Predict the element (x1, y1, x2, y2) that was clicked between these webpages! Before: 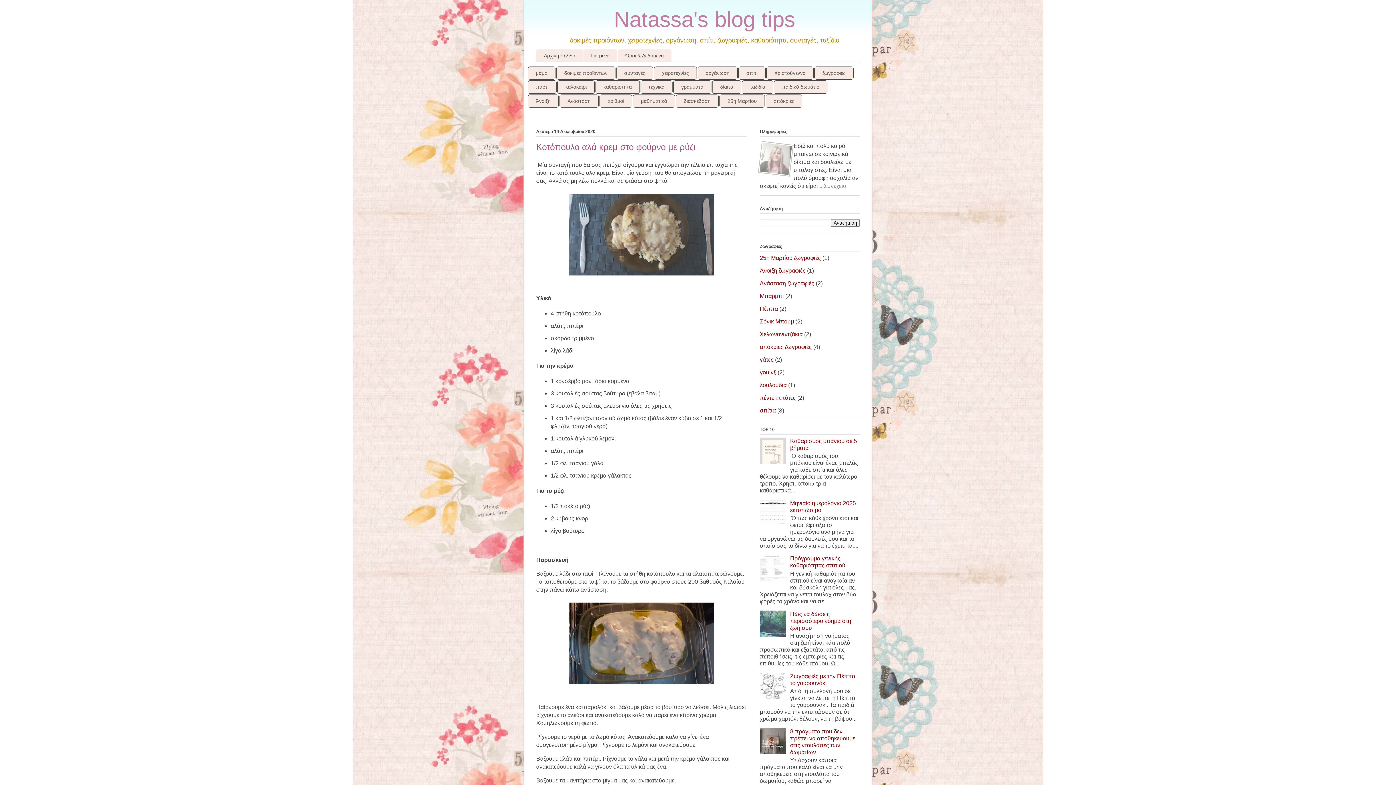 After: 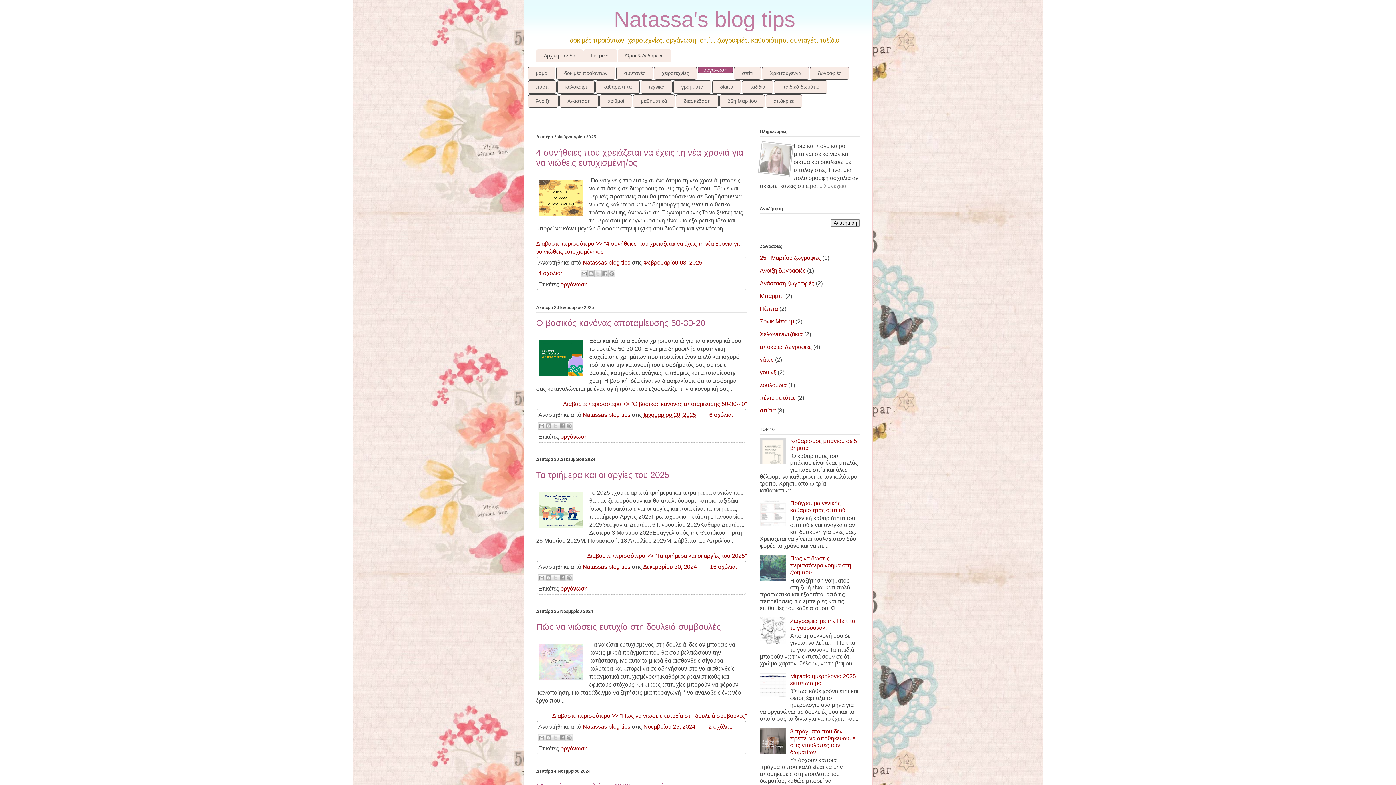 Action: bbox: (698, 66, 737, 79) label: οργάνωση